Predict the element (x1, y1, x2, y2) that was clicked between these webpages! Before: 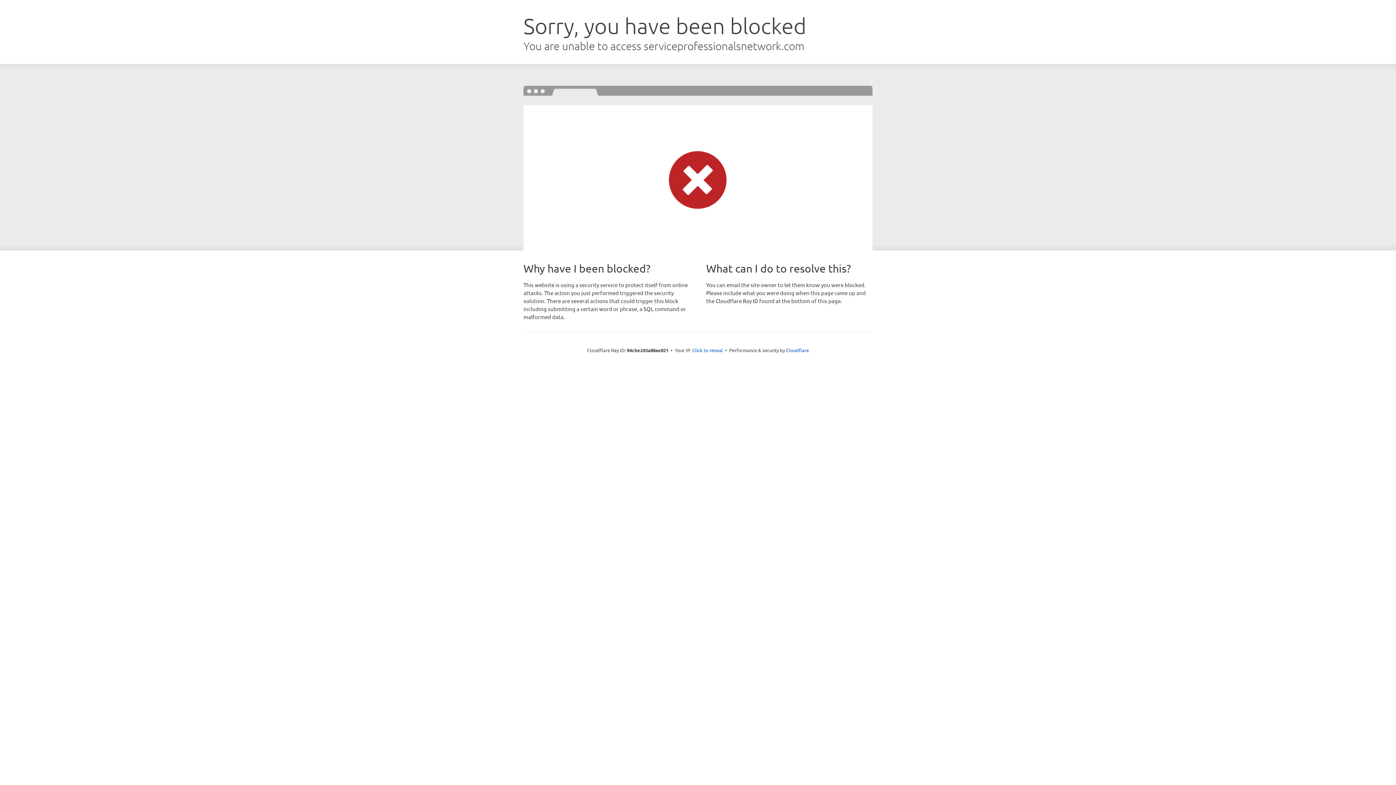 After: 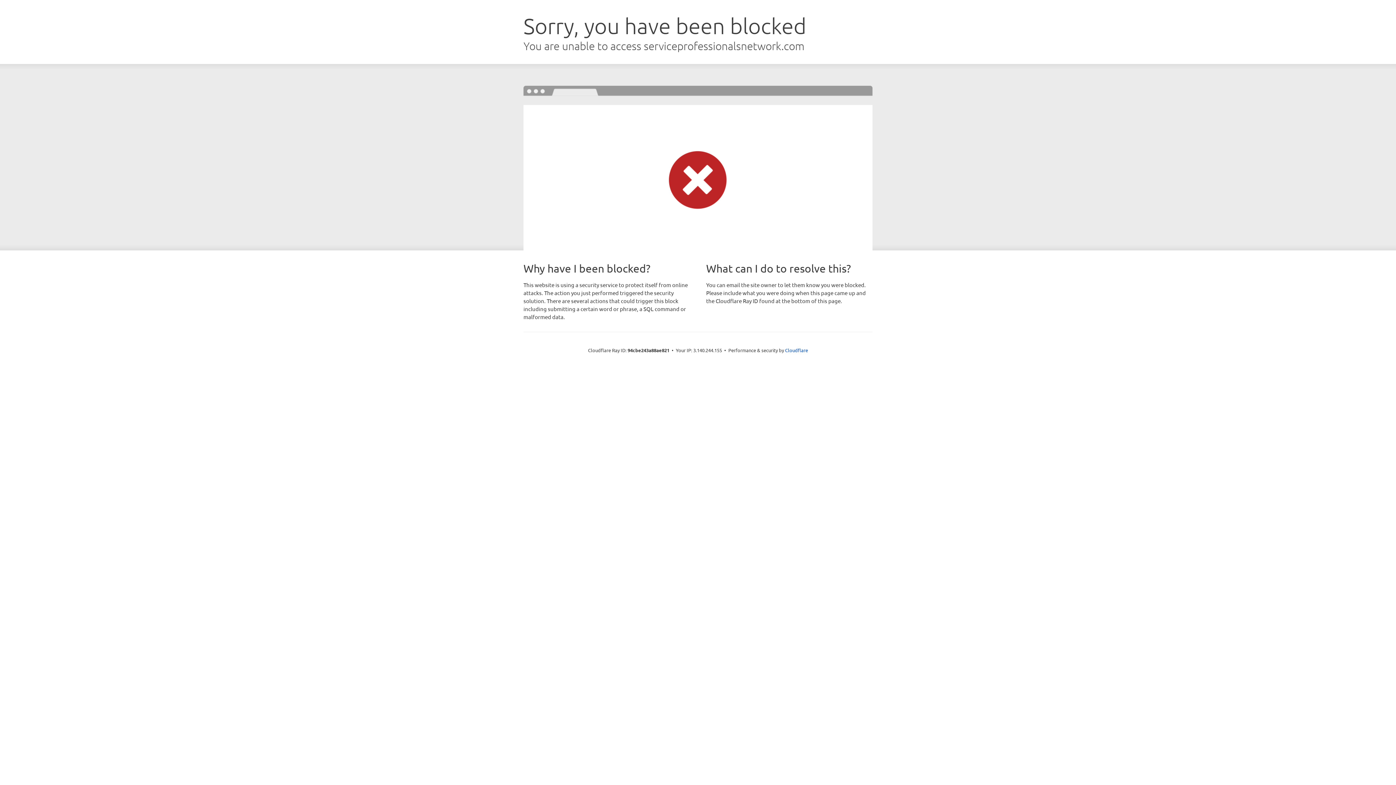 Action: label: Click to reveal bbox: (692, 346, 723, 353)